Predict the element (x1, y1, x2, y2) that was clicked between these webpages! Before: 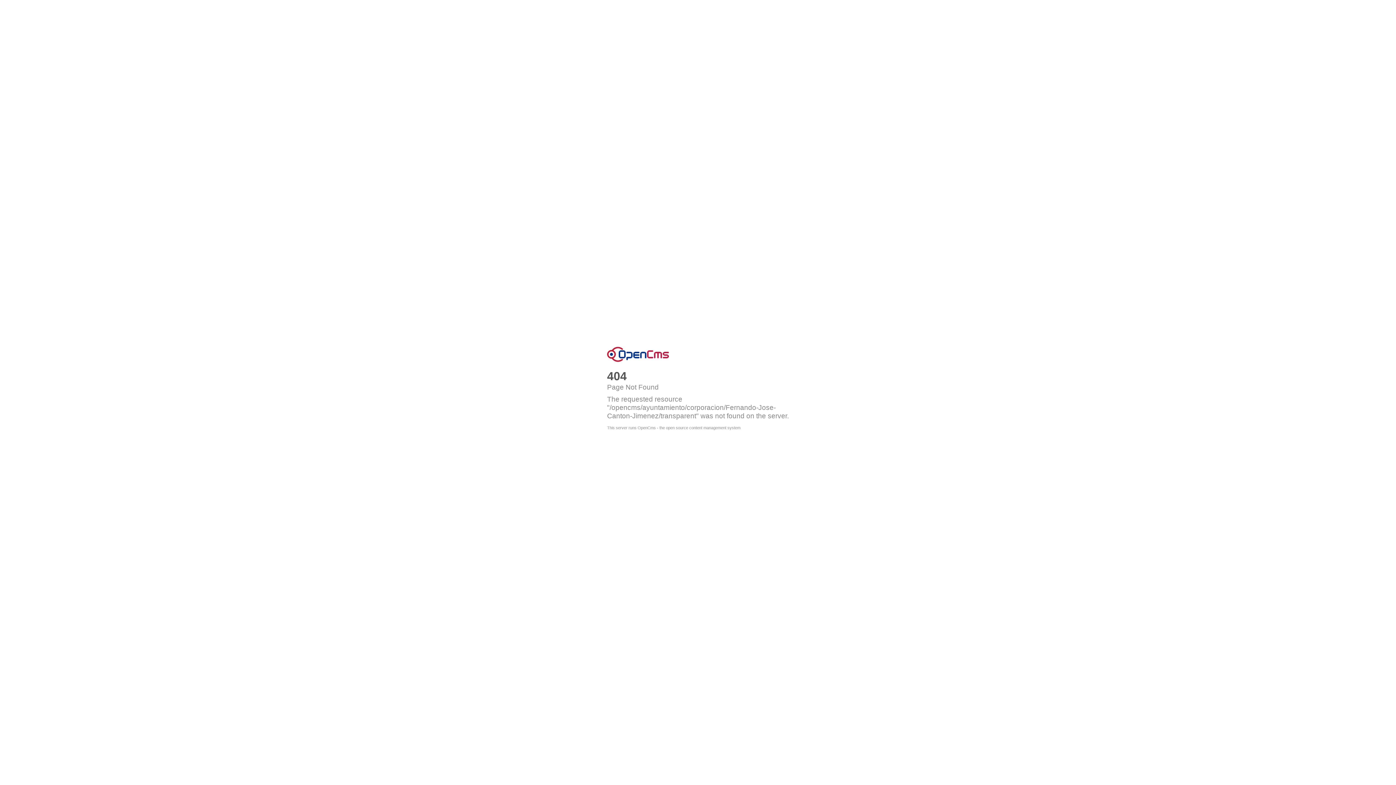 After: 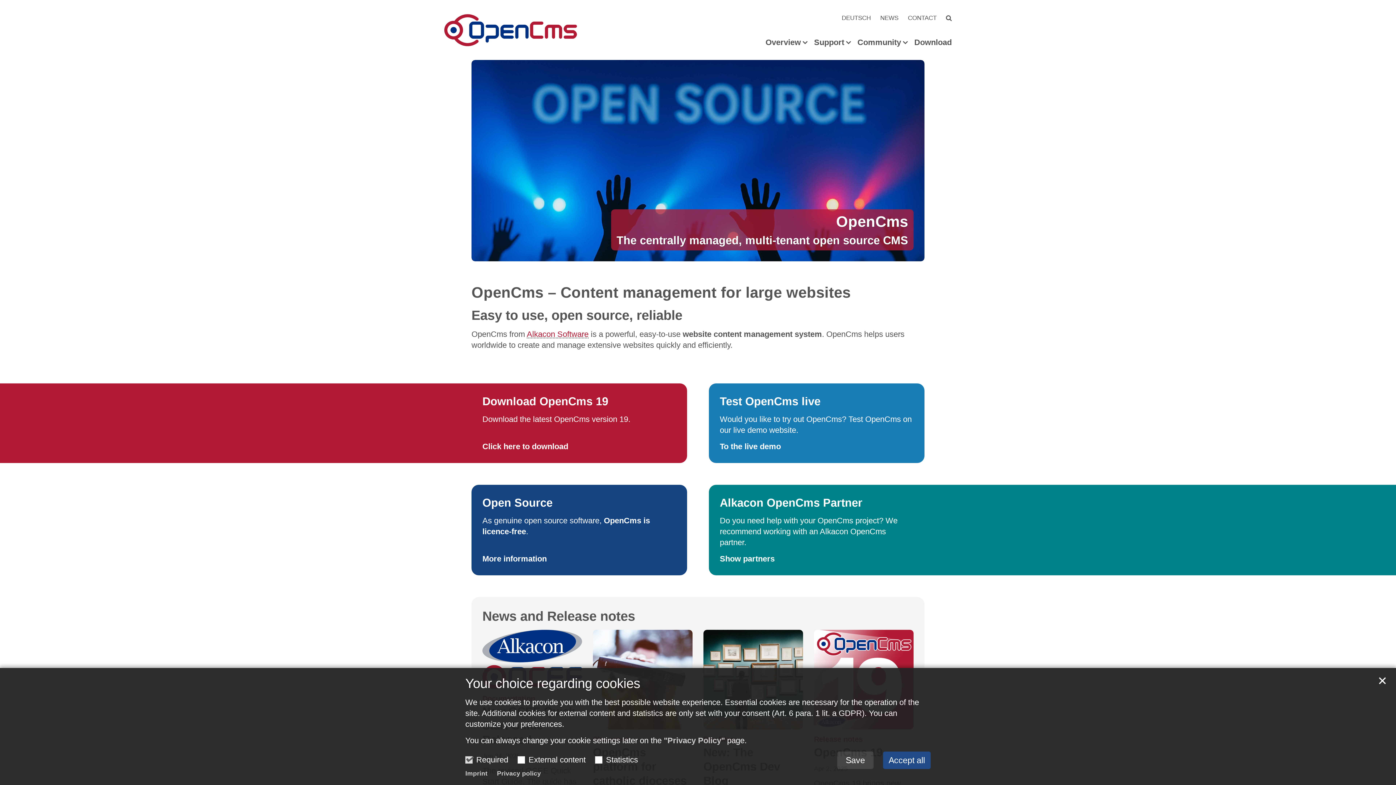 Action: bbox: (607, 346, 669, 362) label: OpenCms